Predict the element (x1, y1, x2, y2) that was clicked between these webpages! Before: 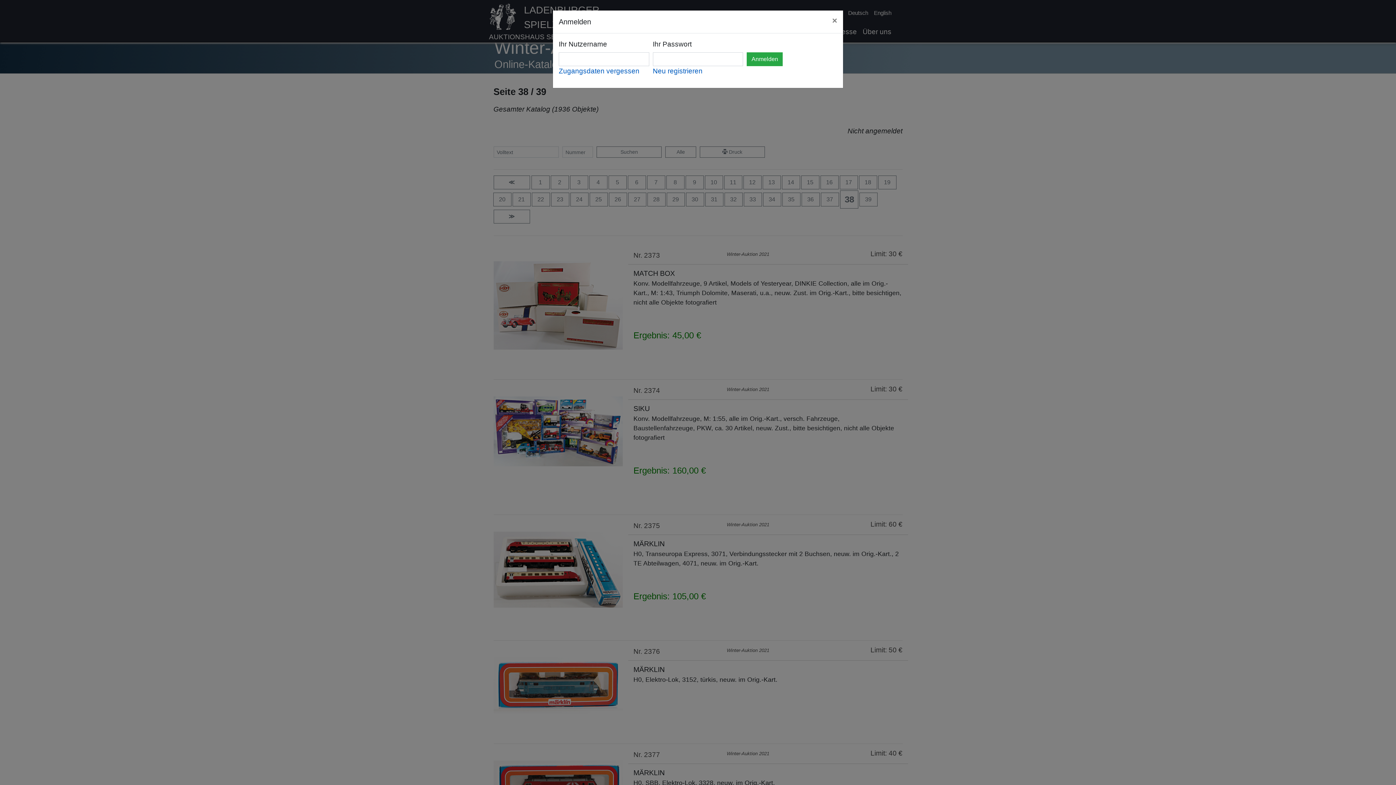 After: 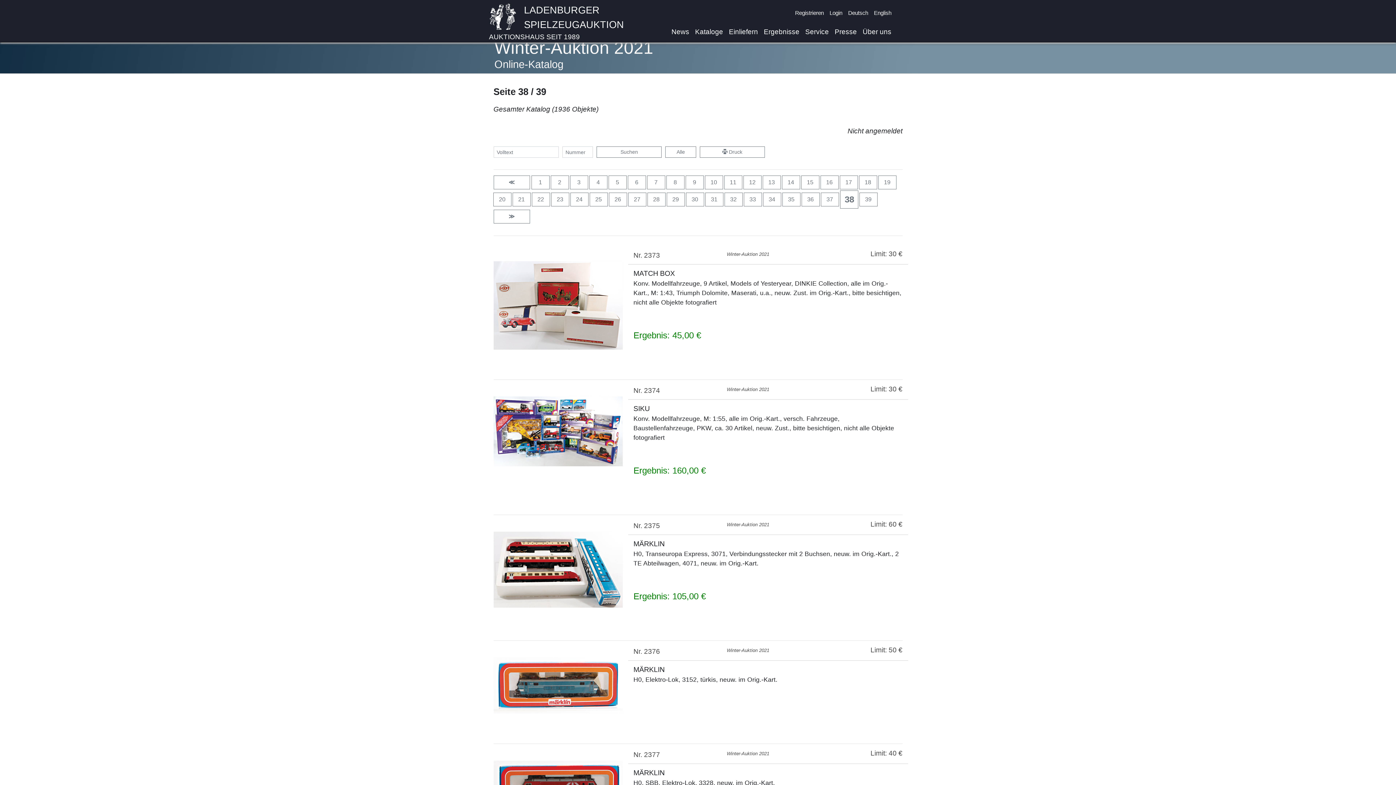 Action: label: Close bbox: (826, 10, 843, 30)